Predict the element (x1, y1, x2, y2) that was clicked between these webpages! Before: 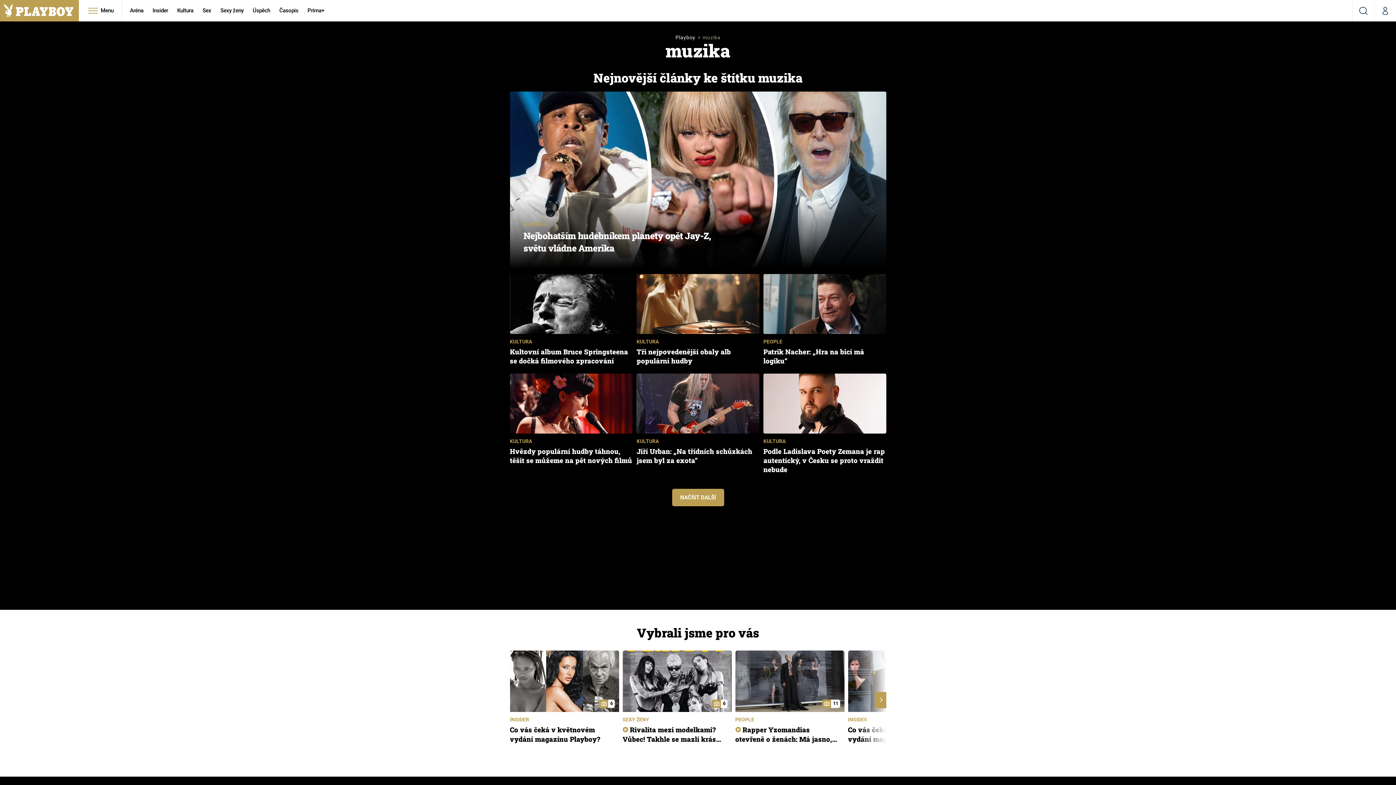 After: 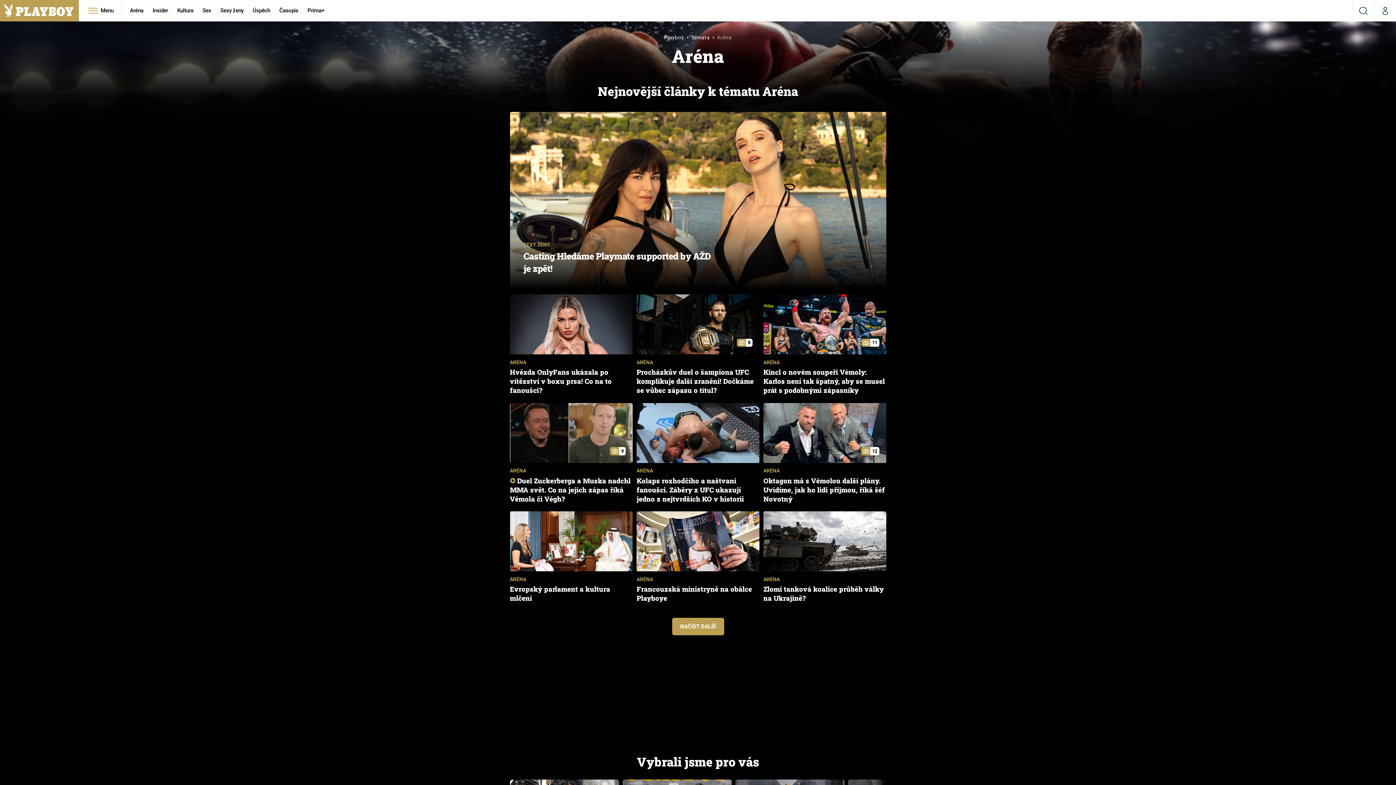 Action: label: Aréna bbox: (125, 0, 147, 21)